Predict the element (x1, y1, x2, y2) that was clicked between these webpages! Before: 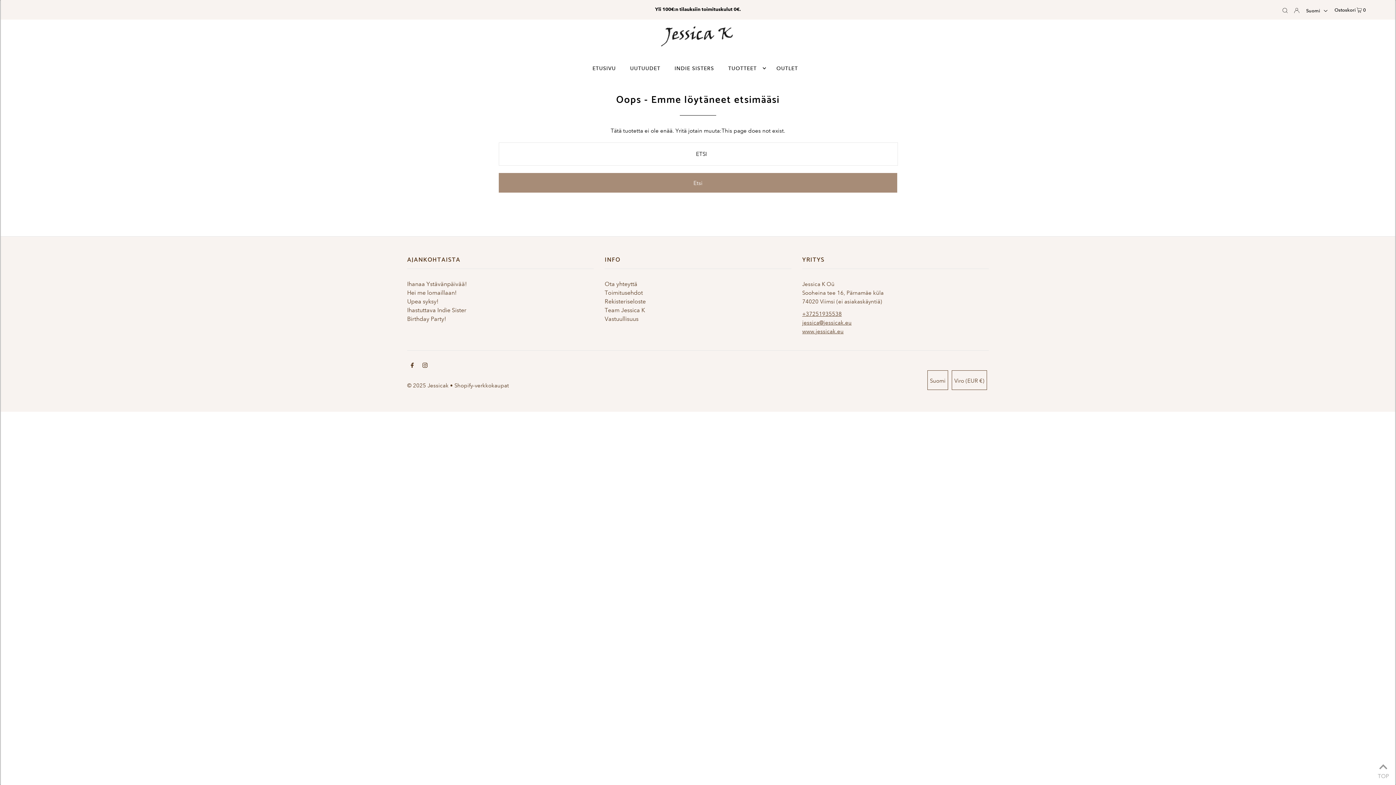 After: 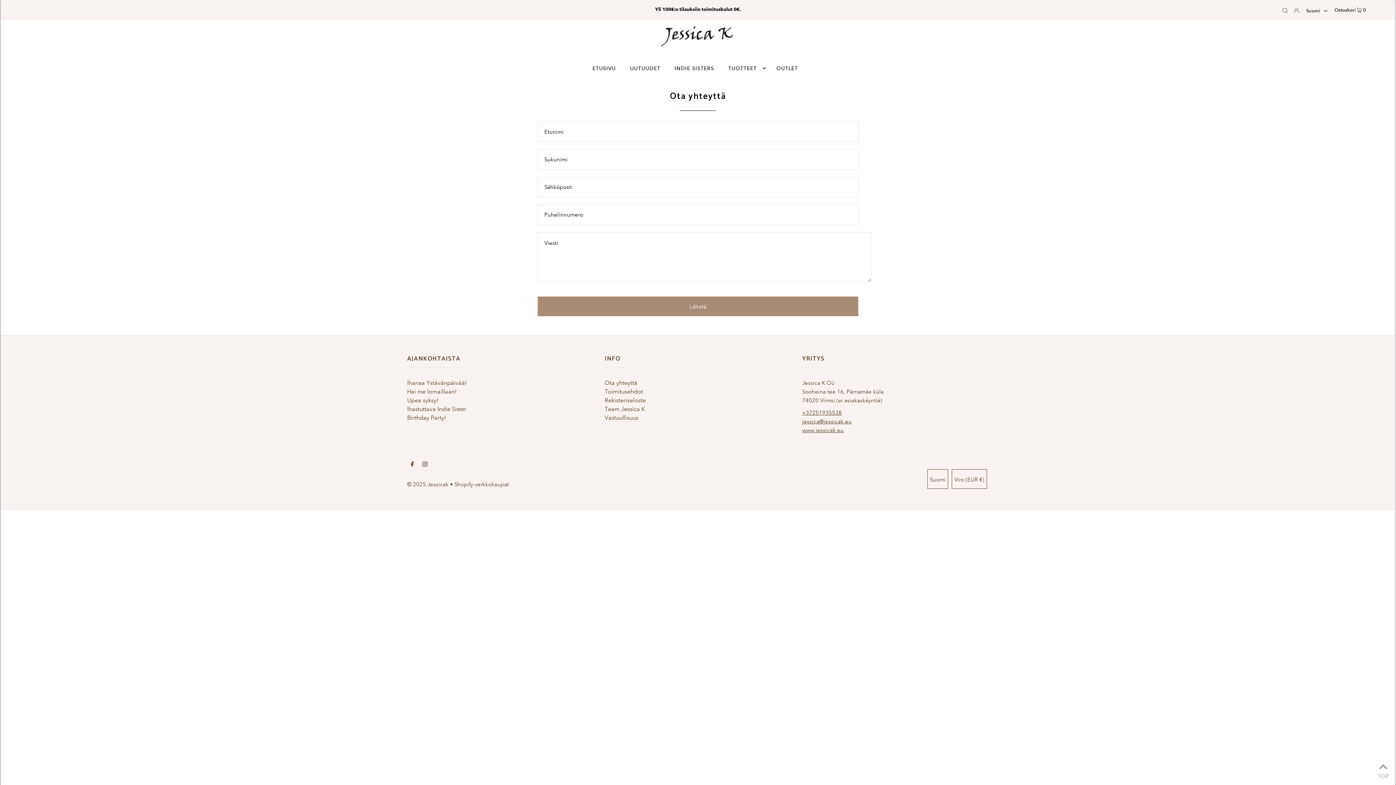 Action: bbox: (604, 280, 637, 287) label: Ota yhteyttä